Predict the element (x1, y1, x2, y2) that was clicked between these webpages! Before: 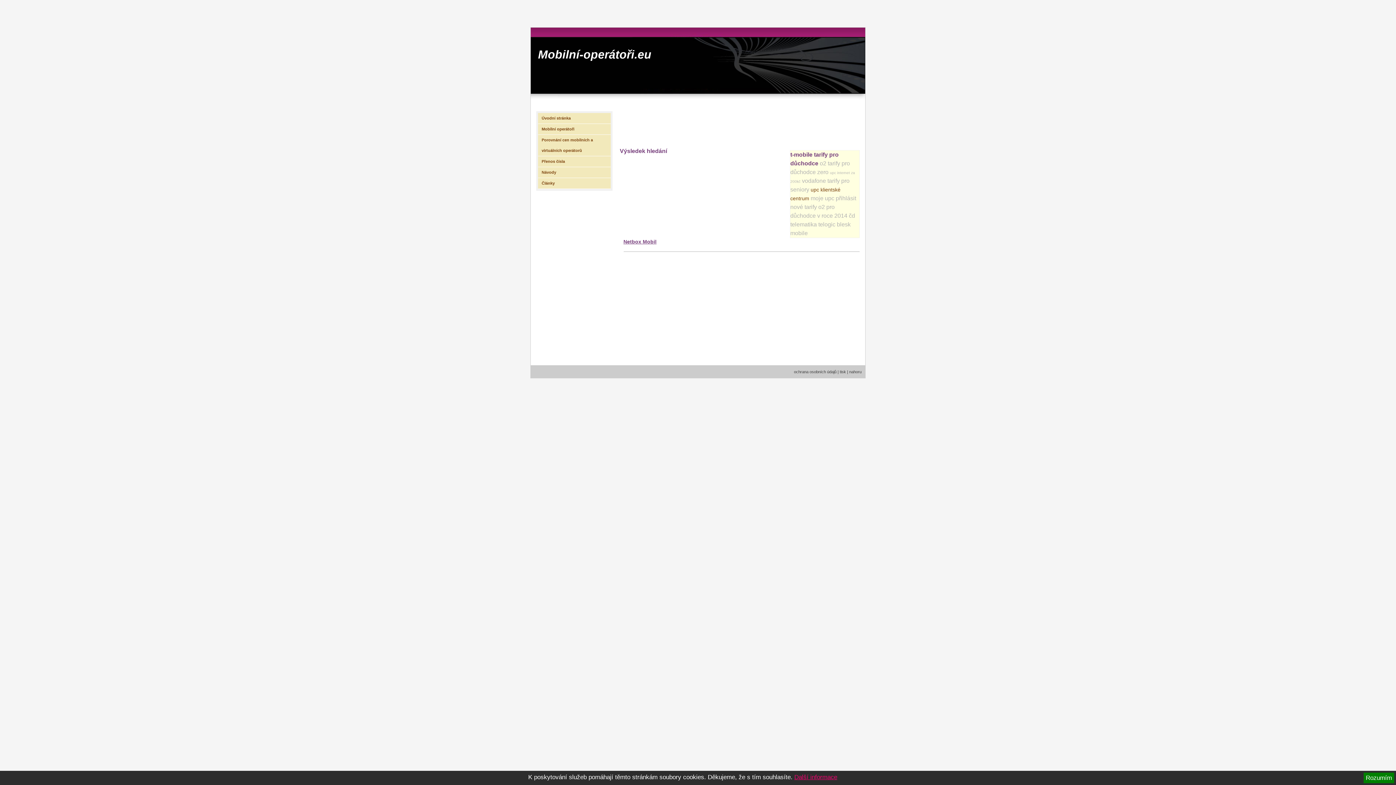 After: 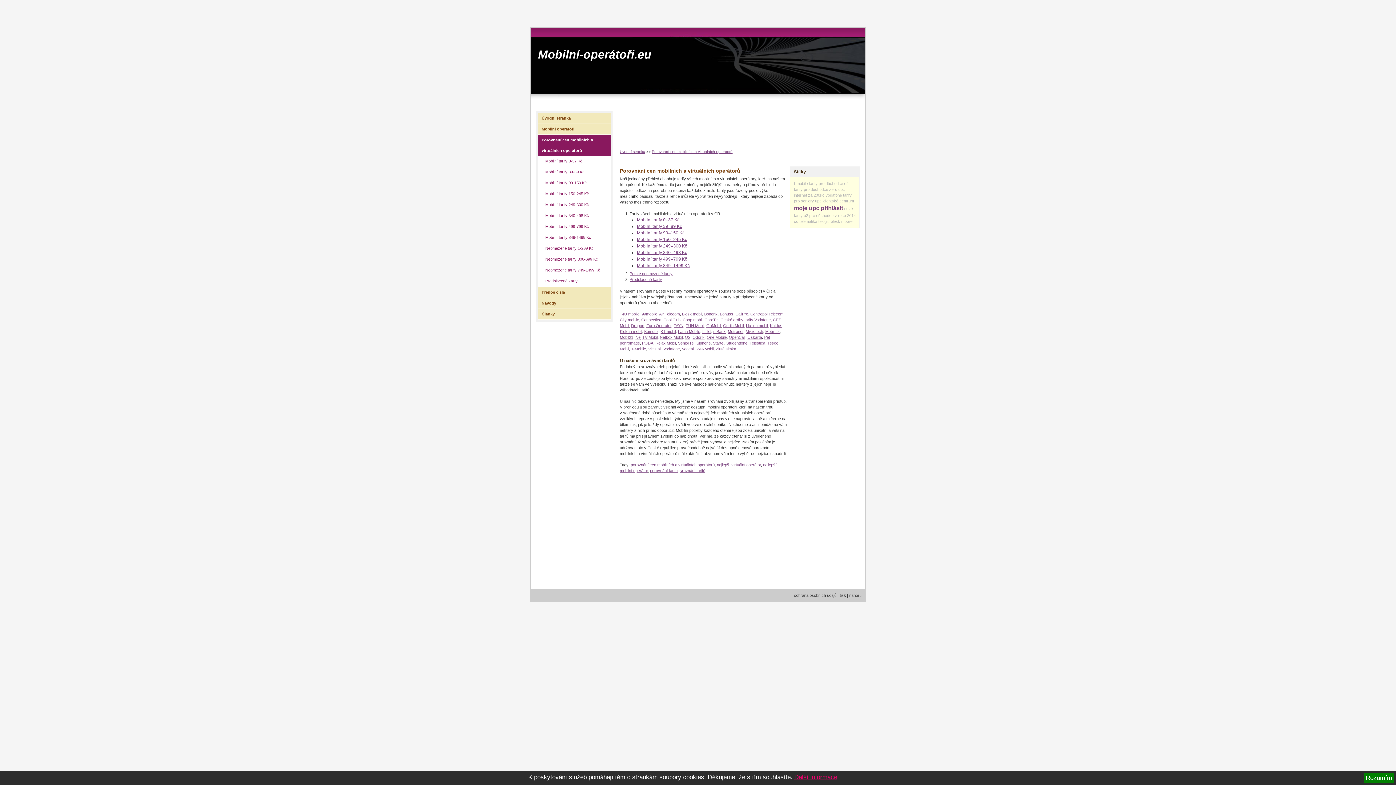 Action: label: Porovnání cen mobilních a virtuálních operátorů bbox: (538, 134, 610, 156)